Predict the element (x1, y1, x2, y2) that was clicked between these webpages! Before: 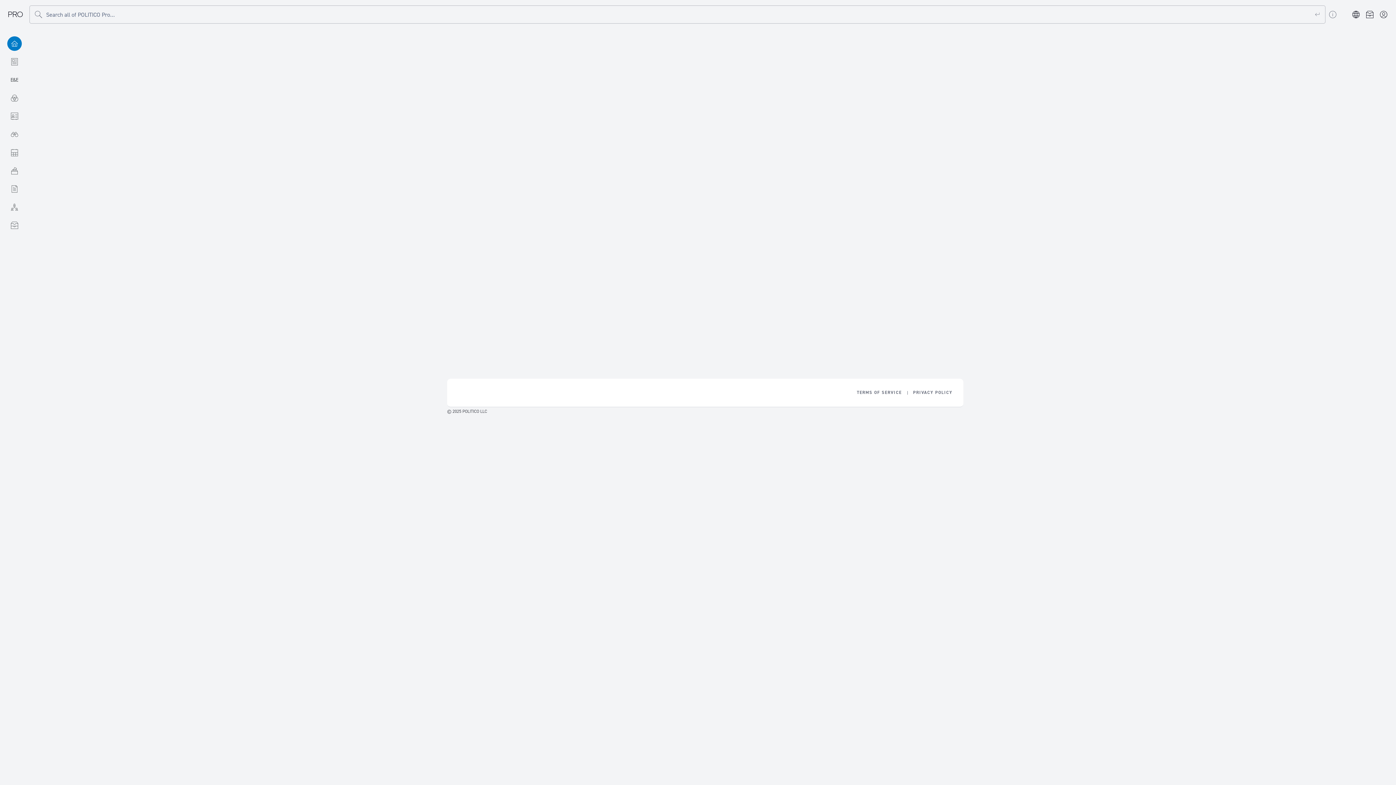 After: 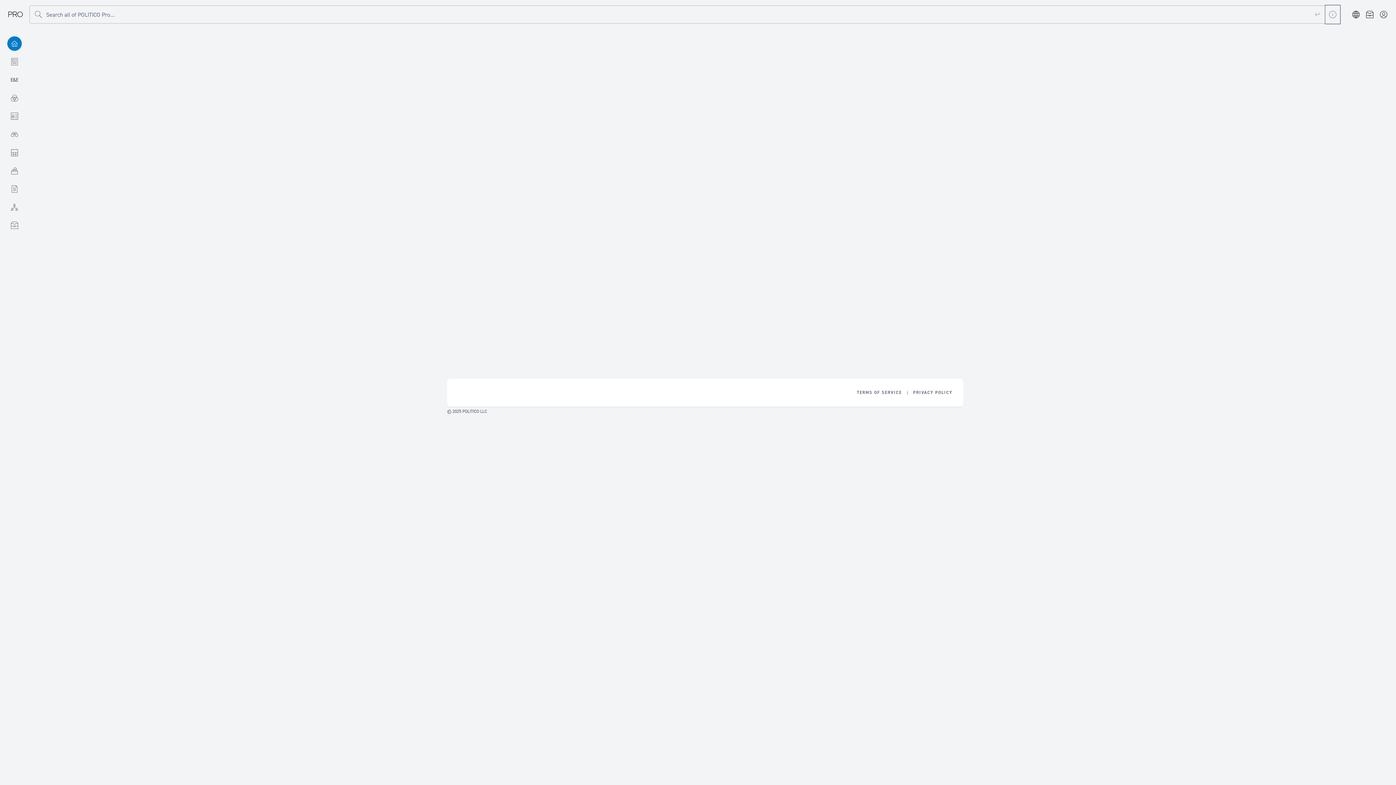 Action: bbox: (1325, 5, 1340, 23) label: Show search instructions